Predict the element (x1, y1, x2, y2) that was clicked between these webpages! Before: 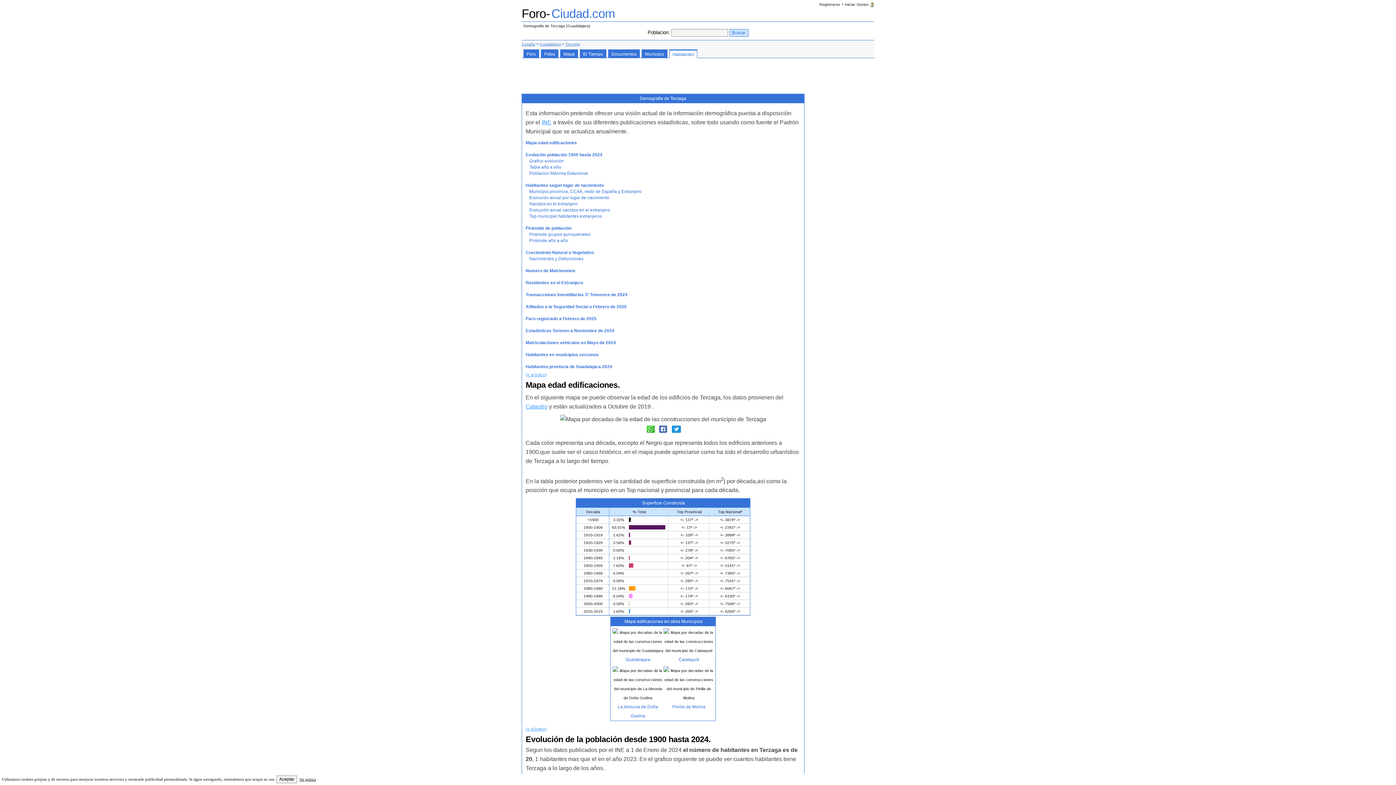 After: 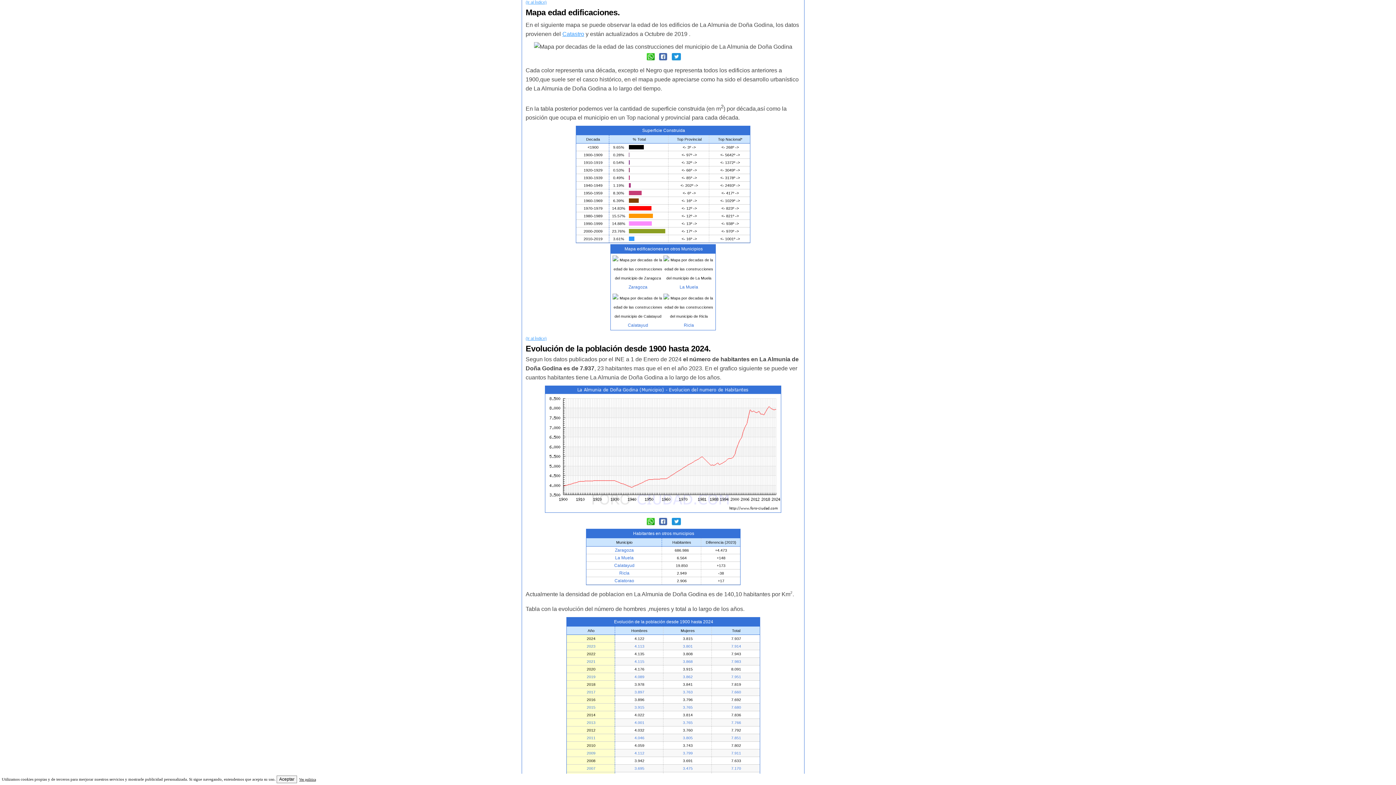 Action: bbox: (612, 696, 663, 700)